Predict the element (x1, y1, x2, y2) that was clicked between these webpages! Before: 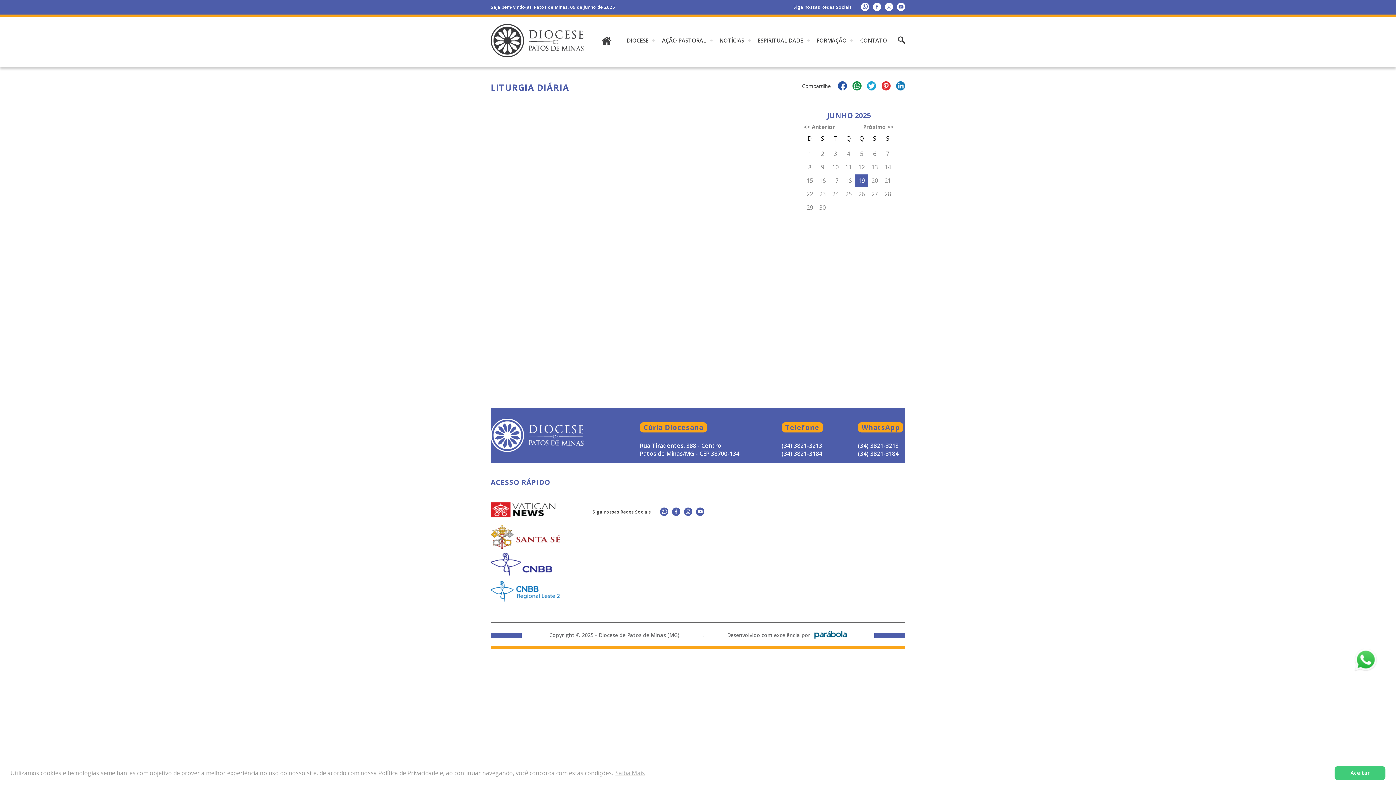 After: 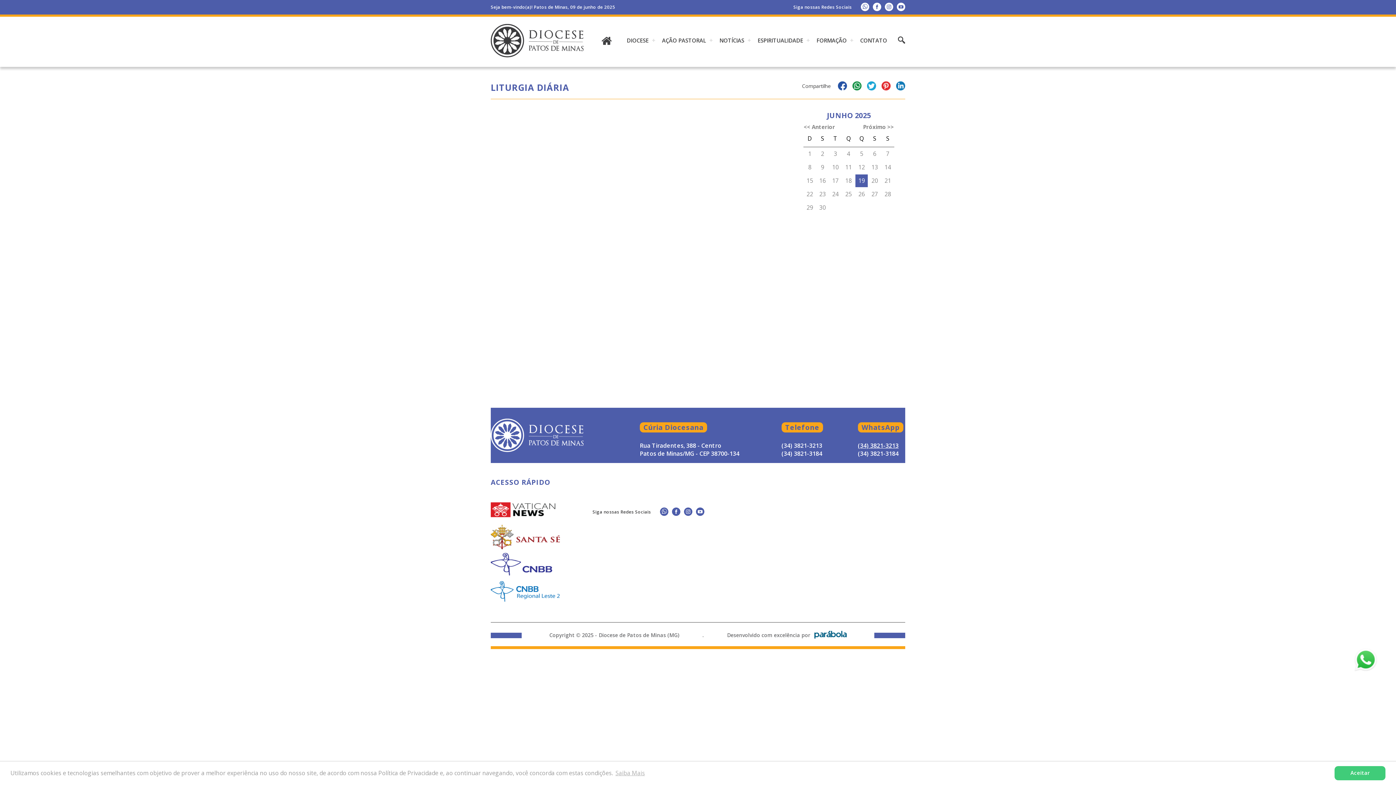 Action: bbox: (855, 441, 900, 449) label: (34) 3821-3213